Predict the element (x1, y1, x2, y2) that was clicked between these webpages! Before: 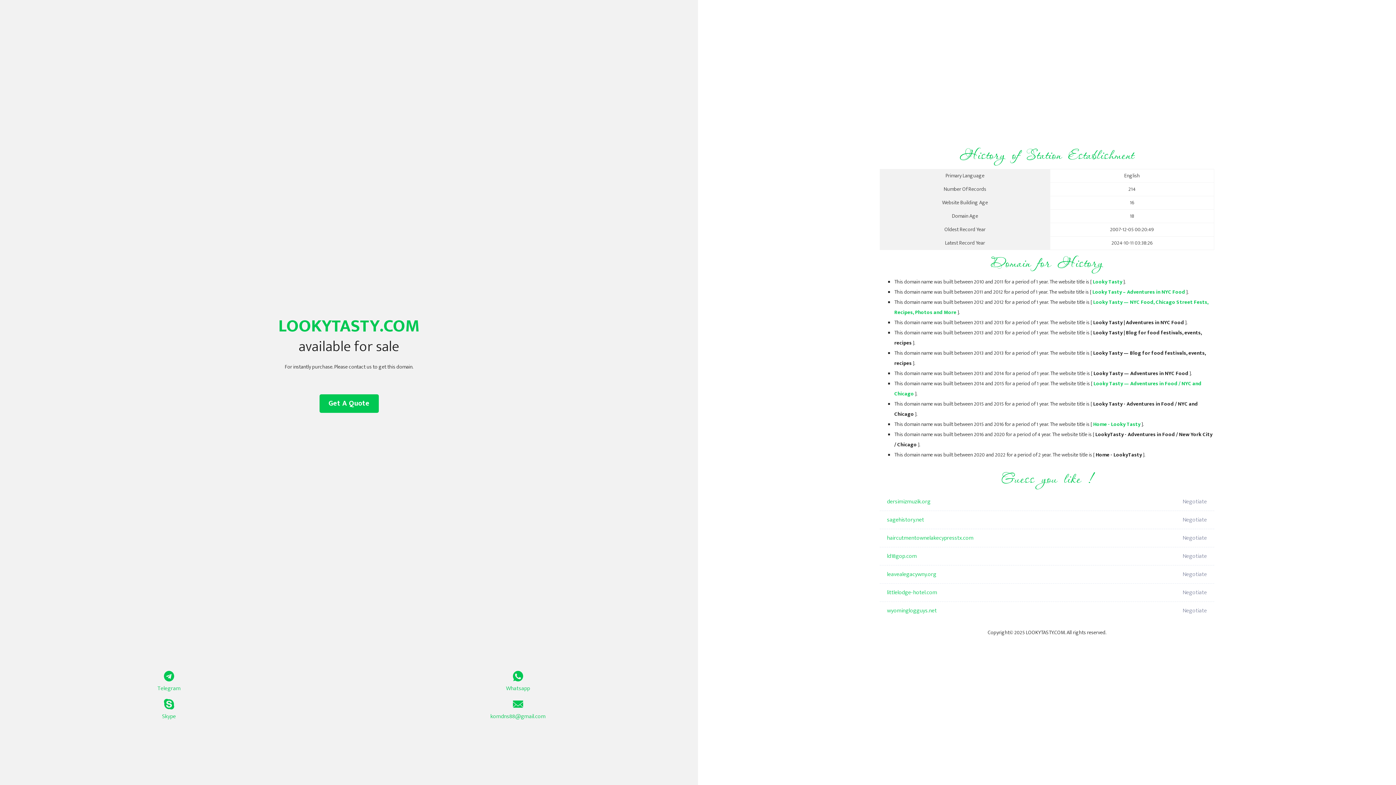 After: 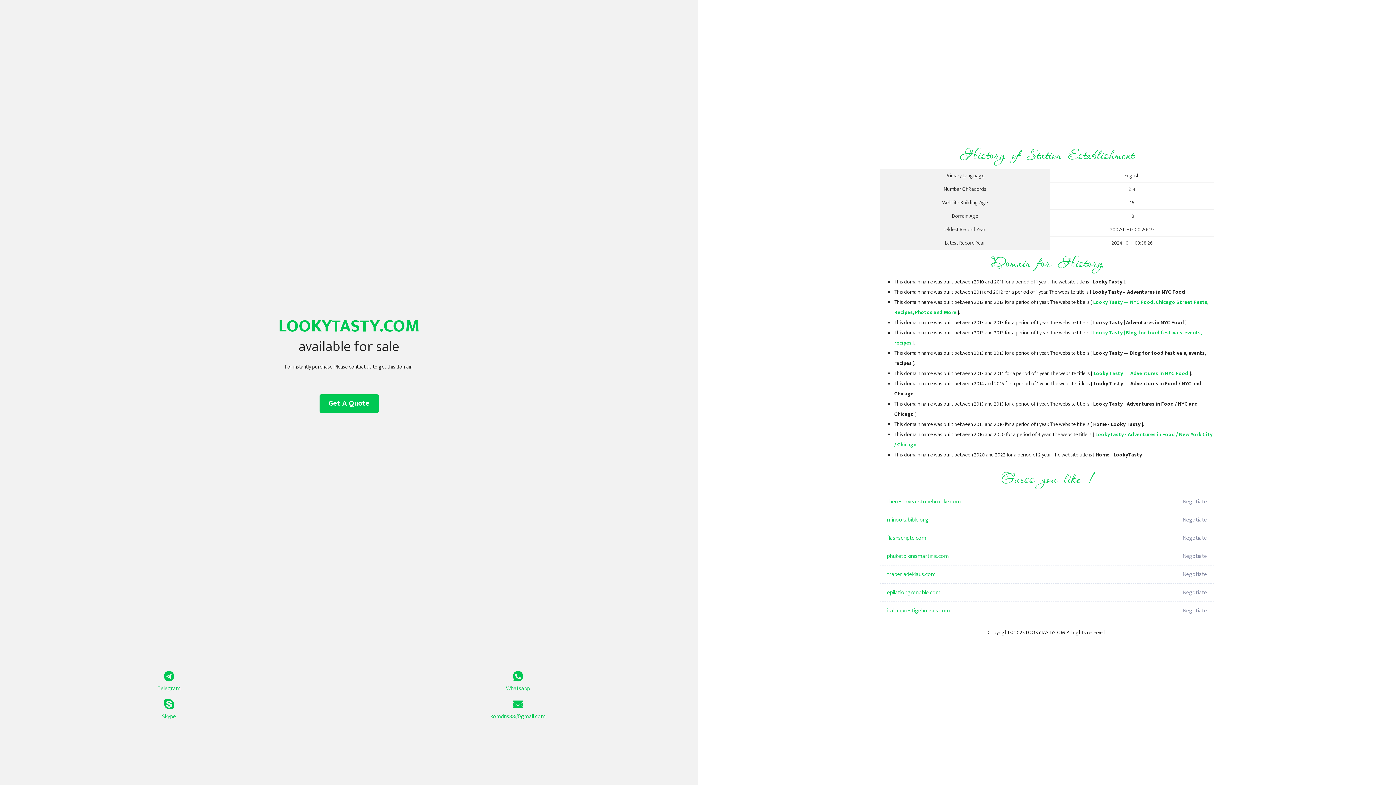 Action: label: Looky Tasty bbox: (1093, 277, 1122, 286)